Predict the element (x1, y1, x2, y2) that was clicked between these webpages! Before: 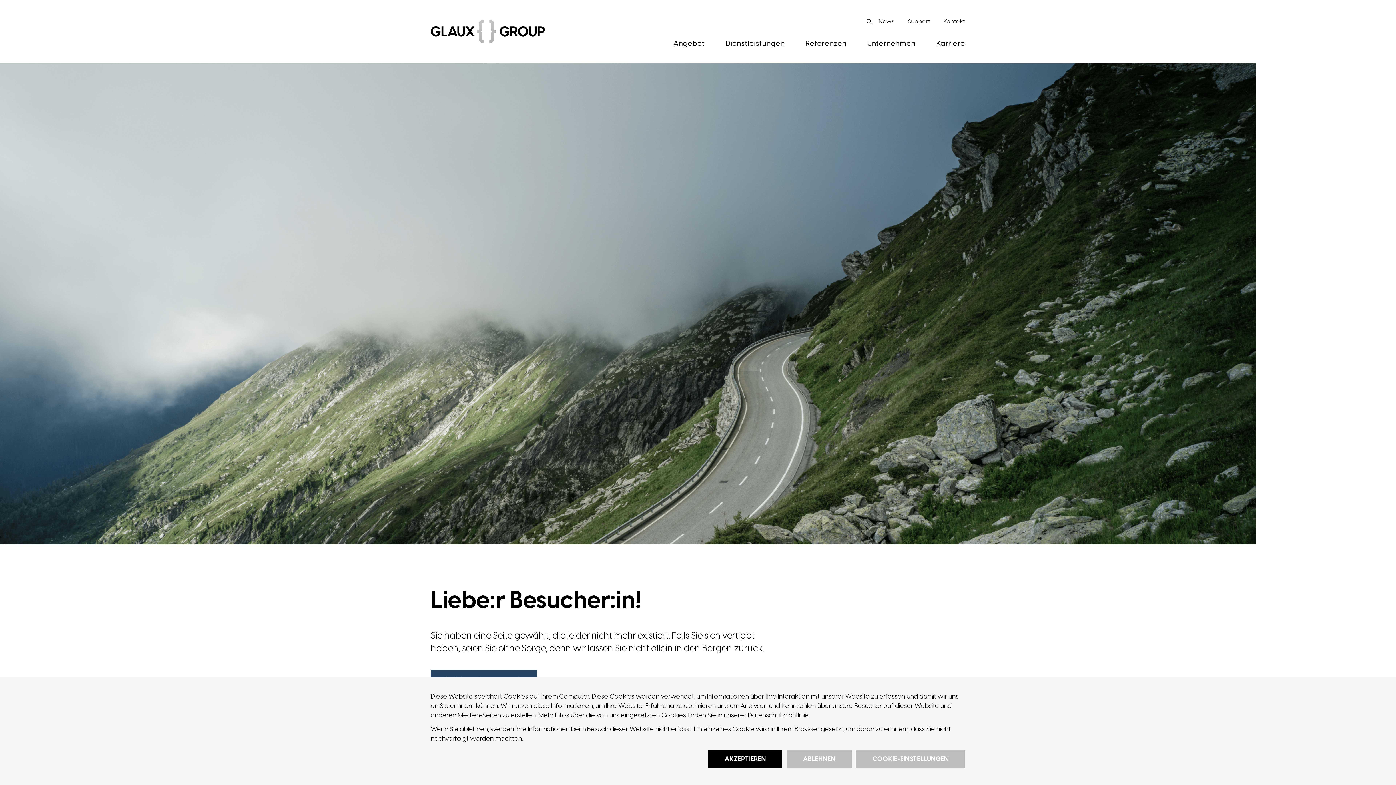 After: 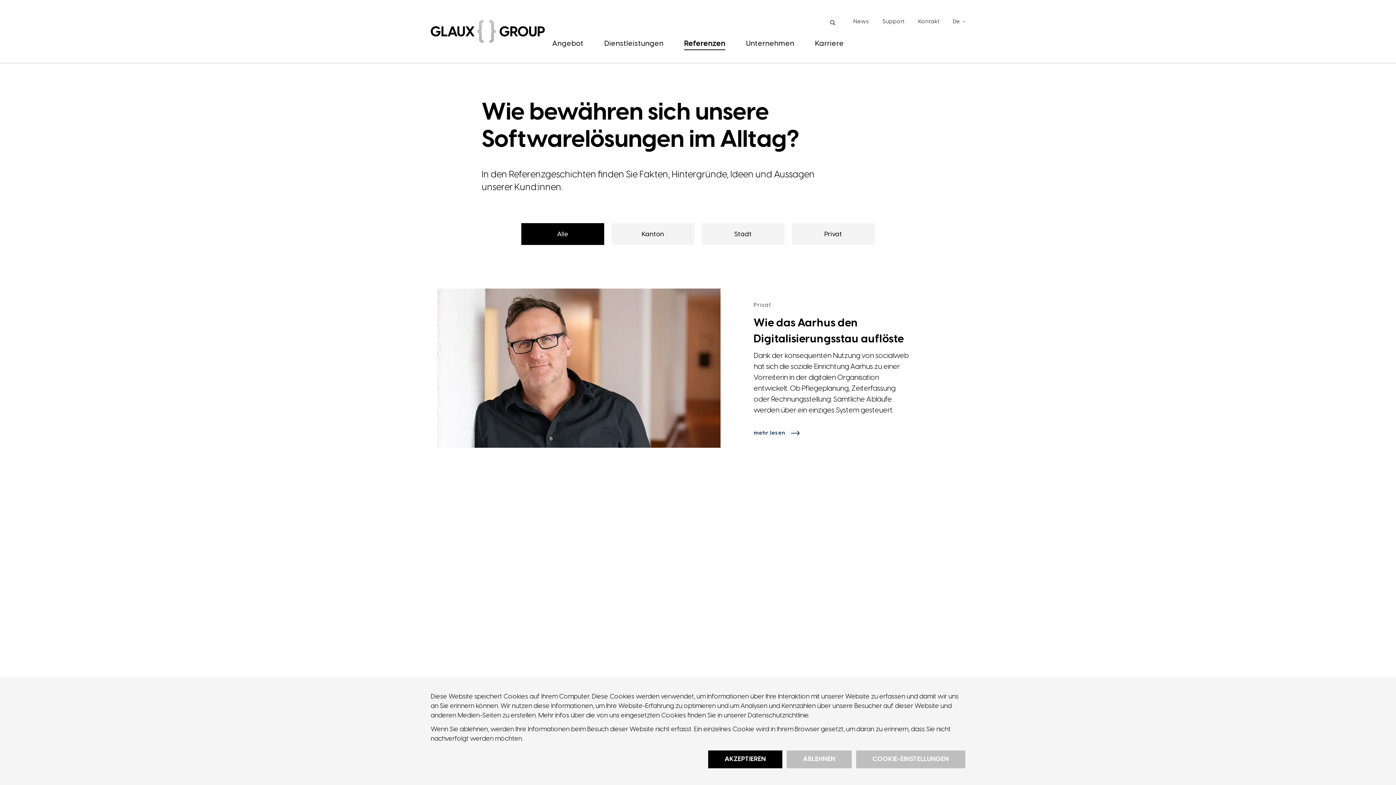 Action: bbox: (805, 39, 846, 62) label: Referenzen